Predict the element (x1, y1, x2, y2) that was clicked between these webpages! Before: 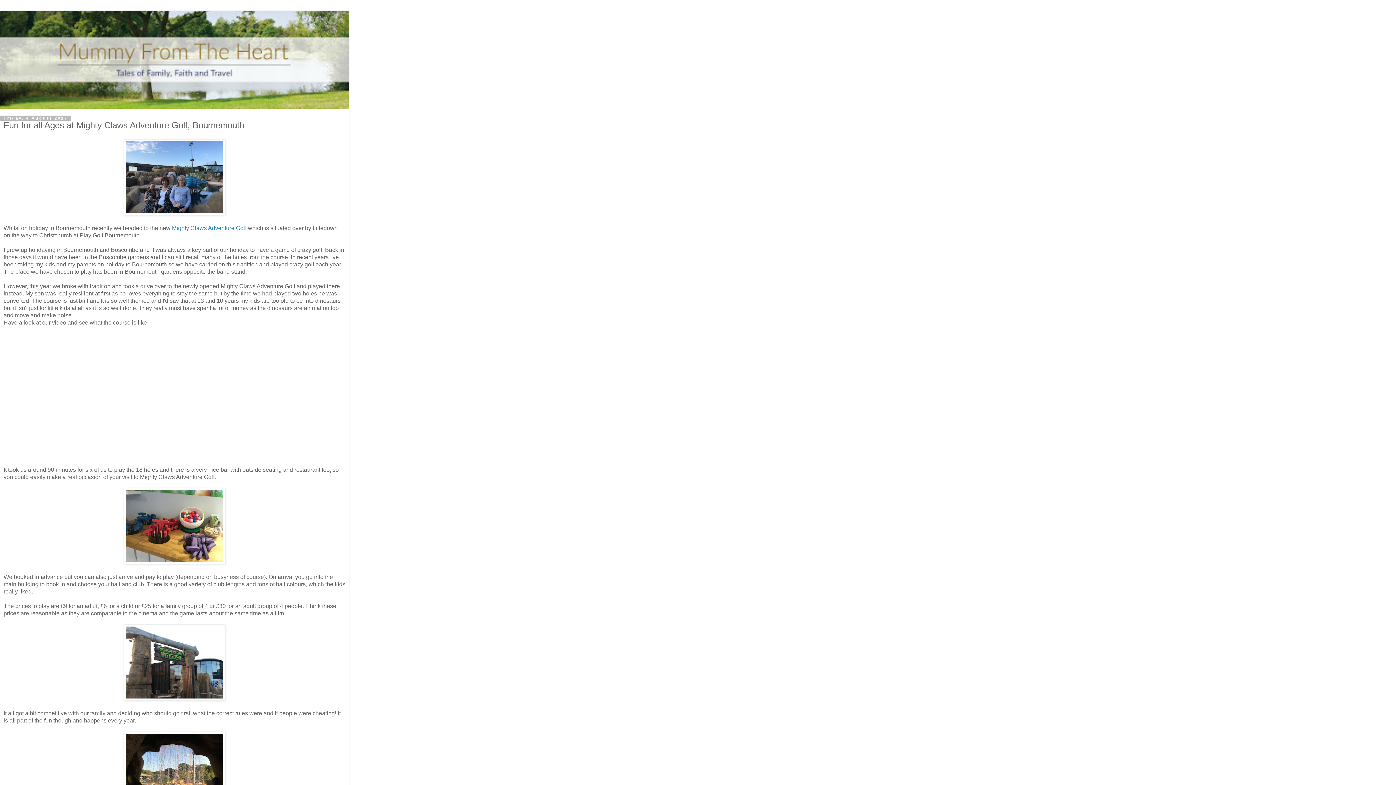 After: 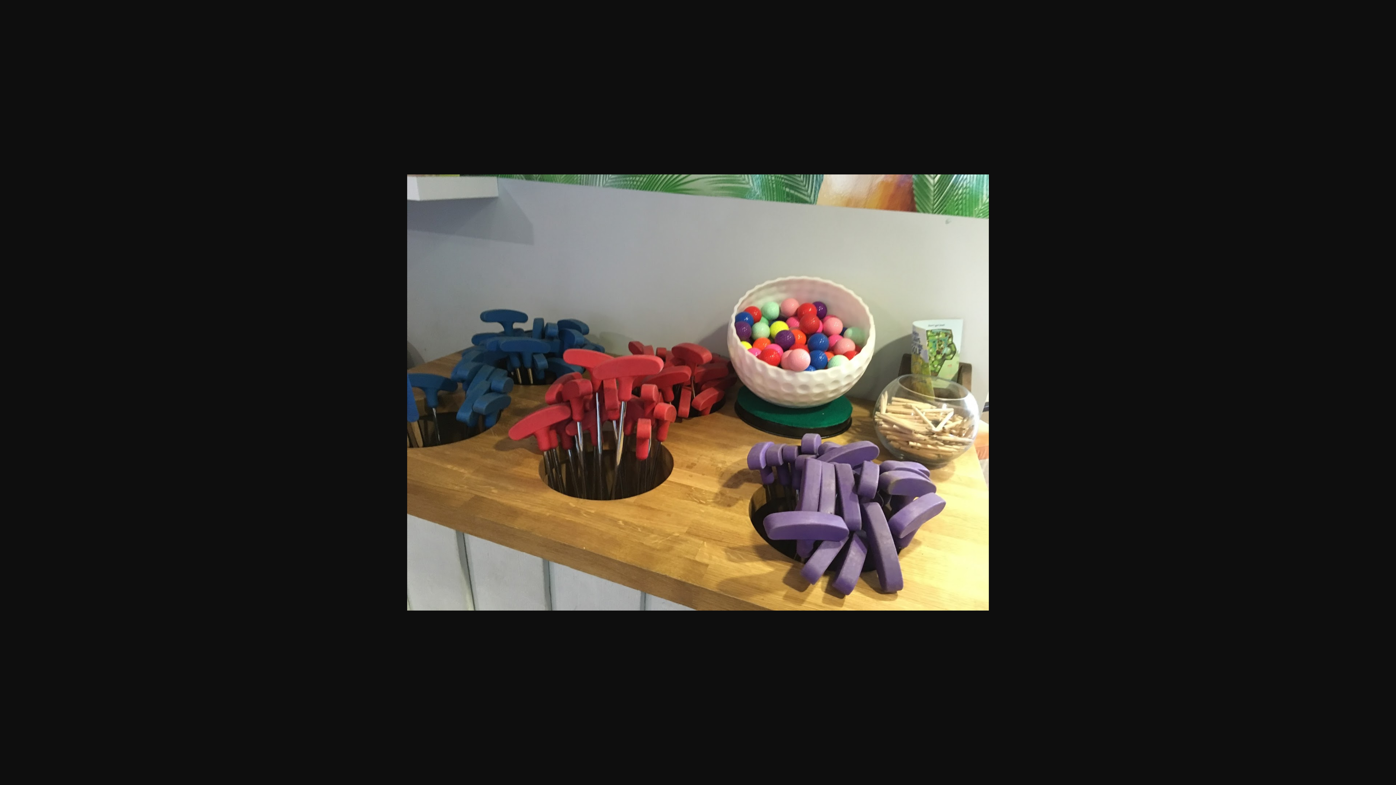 Action: bbox: (123, 559, 225, 565)